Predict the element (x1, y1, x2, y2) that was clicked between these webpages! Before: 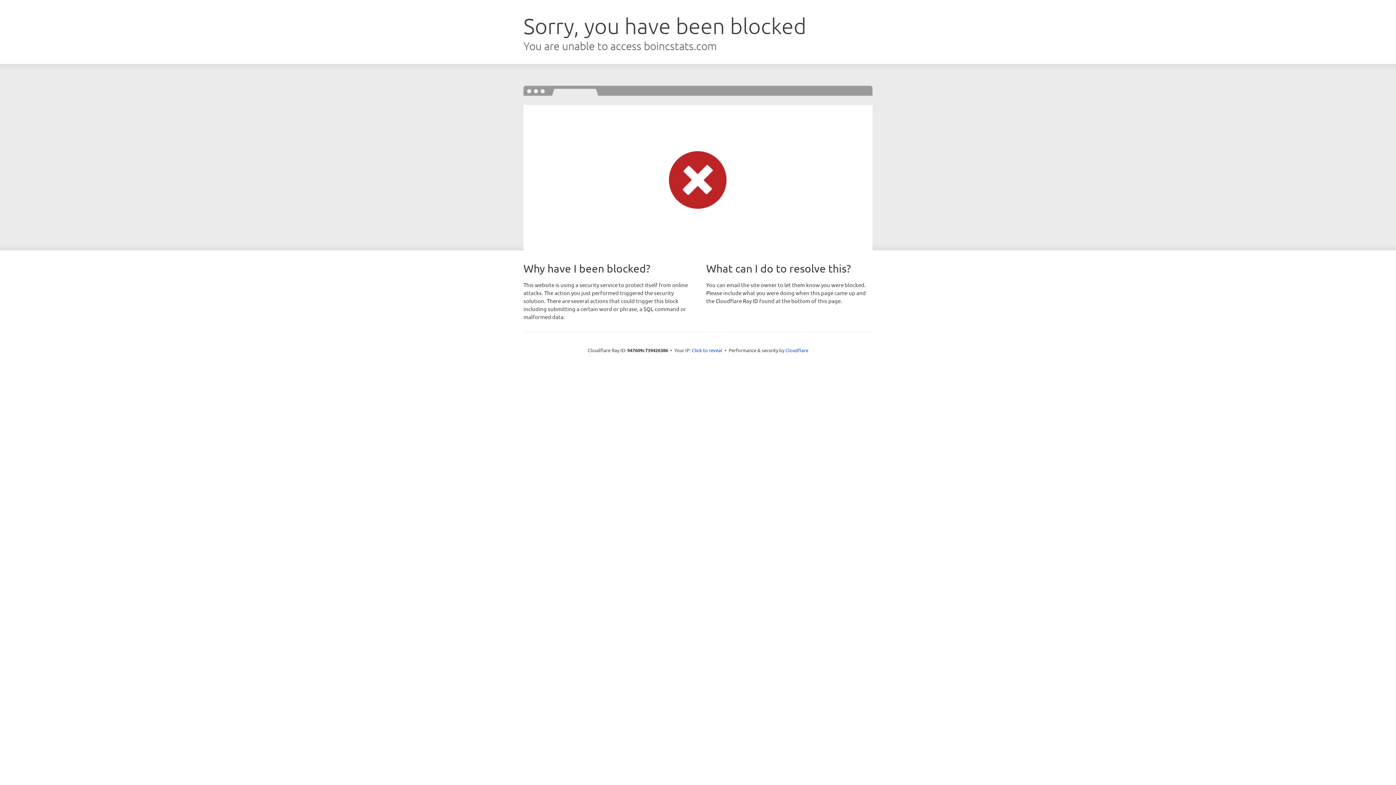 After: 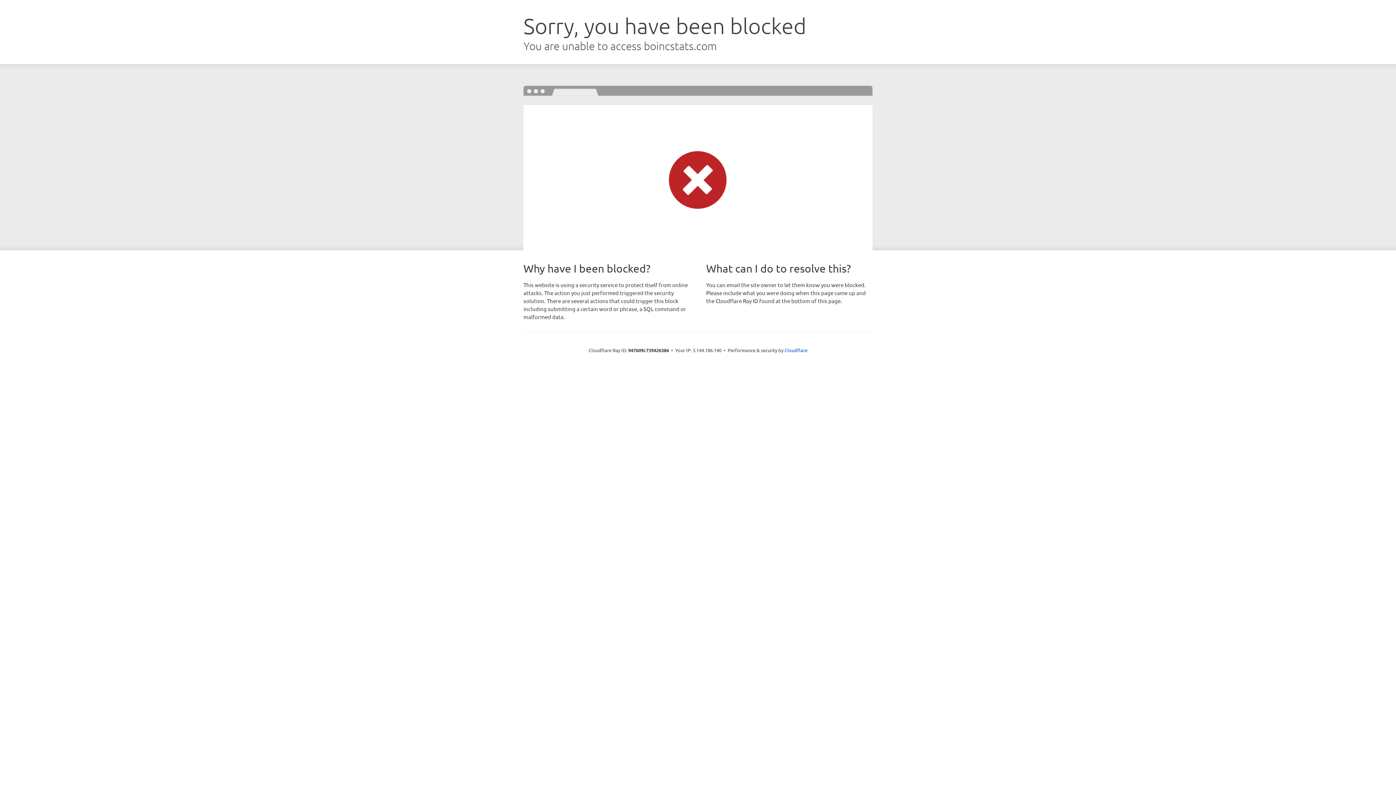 Action: label: Click to reveal bbox: (692, 346, 722, 353)